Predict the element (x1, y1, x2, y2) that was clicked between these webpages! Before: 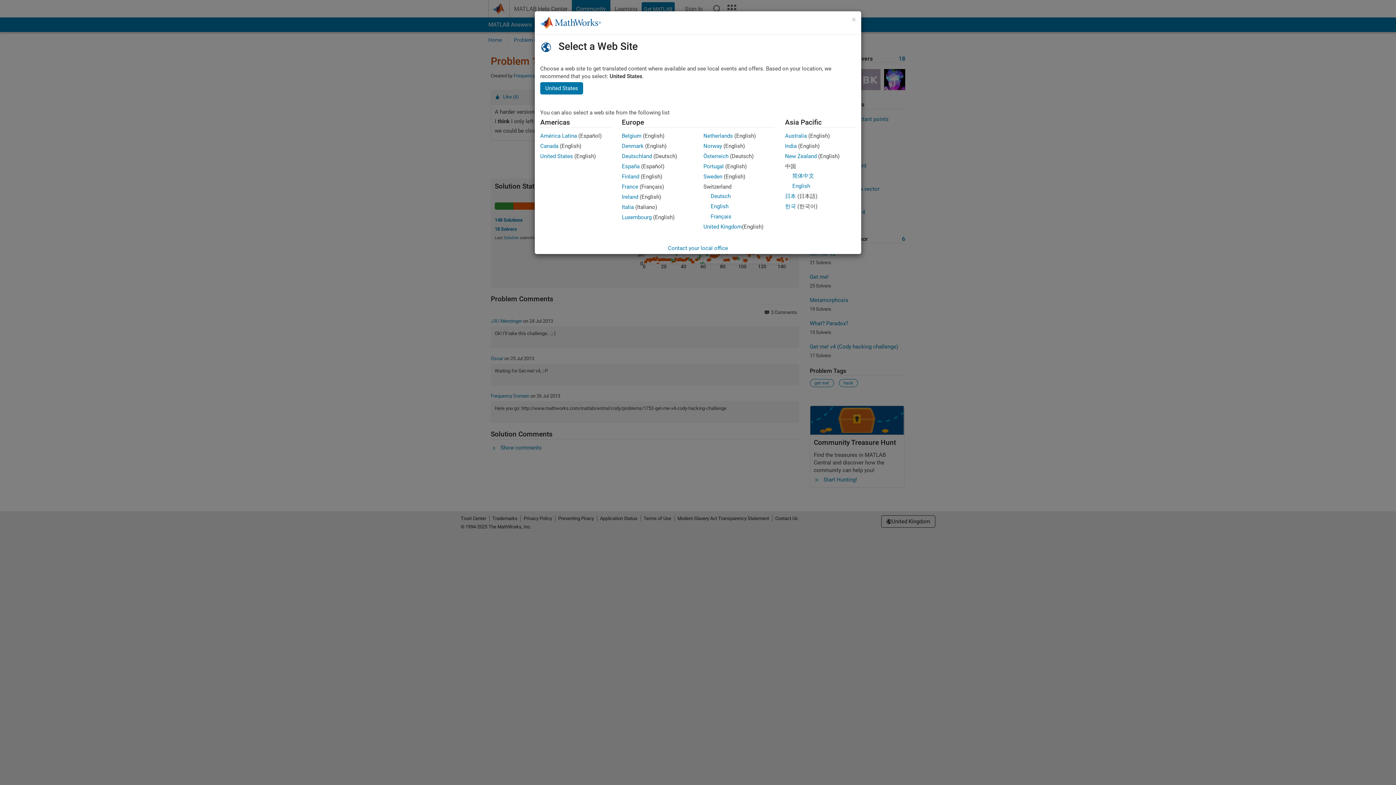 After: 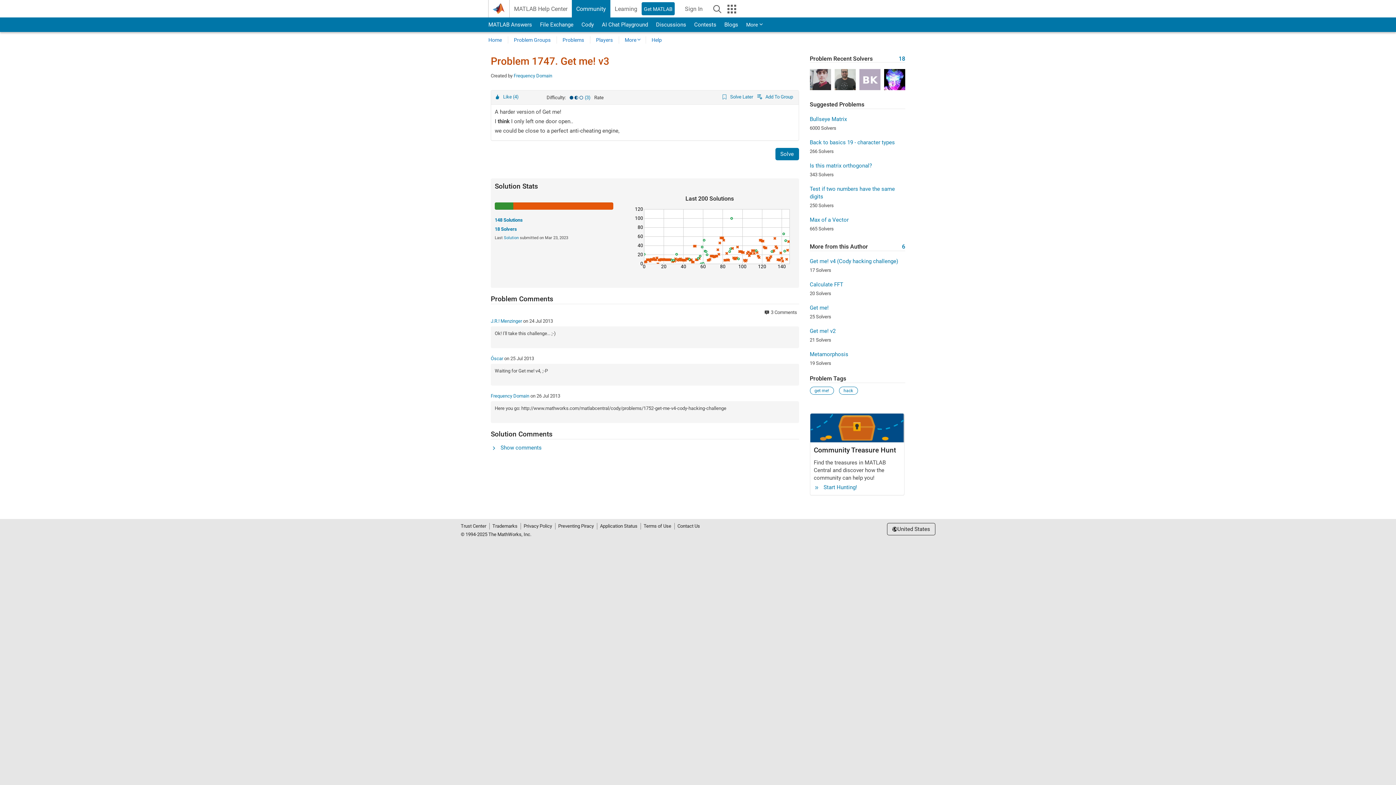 Action: label: Canada bbox: (540, 142, 558, 149)